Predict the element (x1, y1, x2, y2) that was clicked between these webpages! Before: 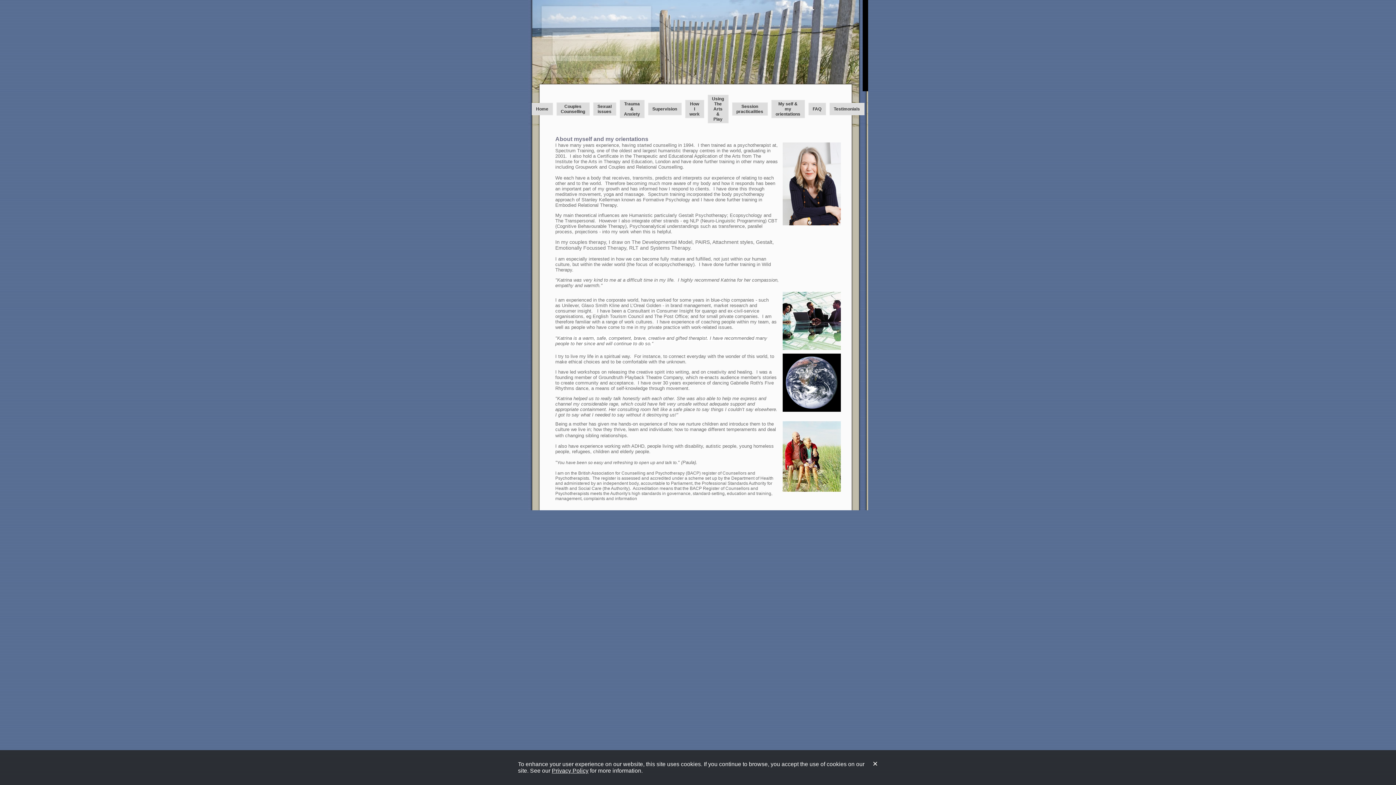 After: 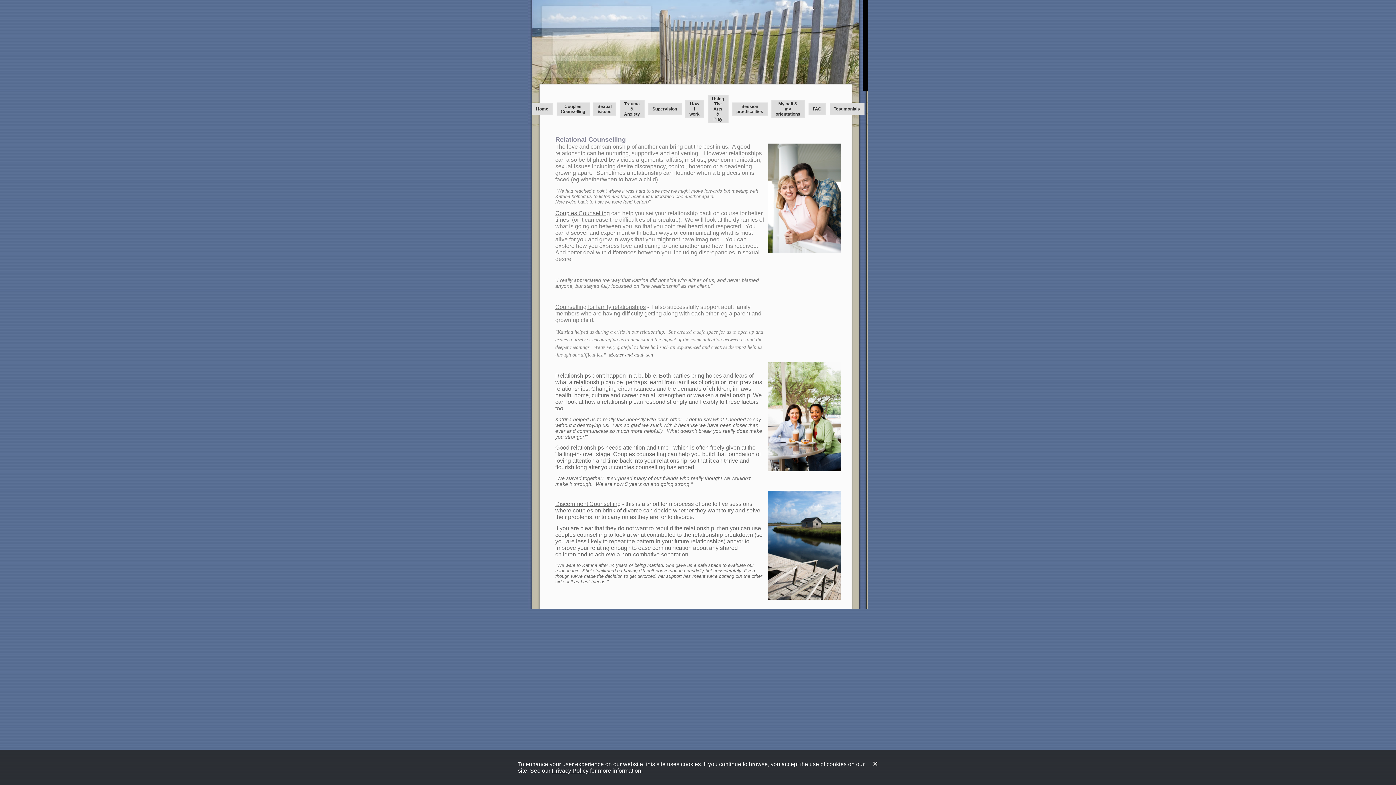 Action: bbox: (560, 104, 585, 114) label: Couples Counselling